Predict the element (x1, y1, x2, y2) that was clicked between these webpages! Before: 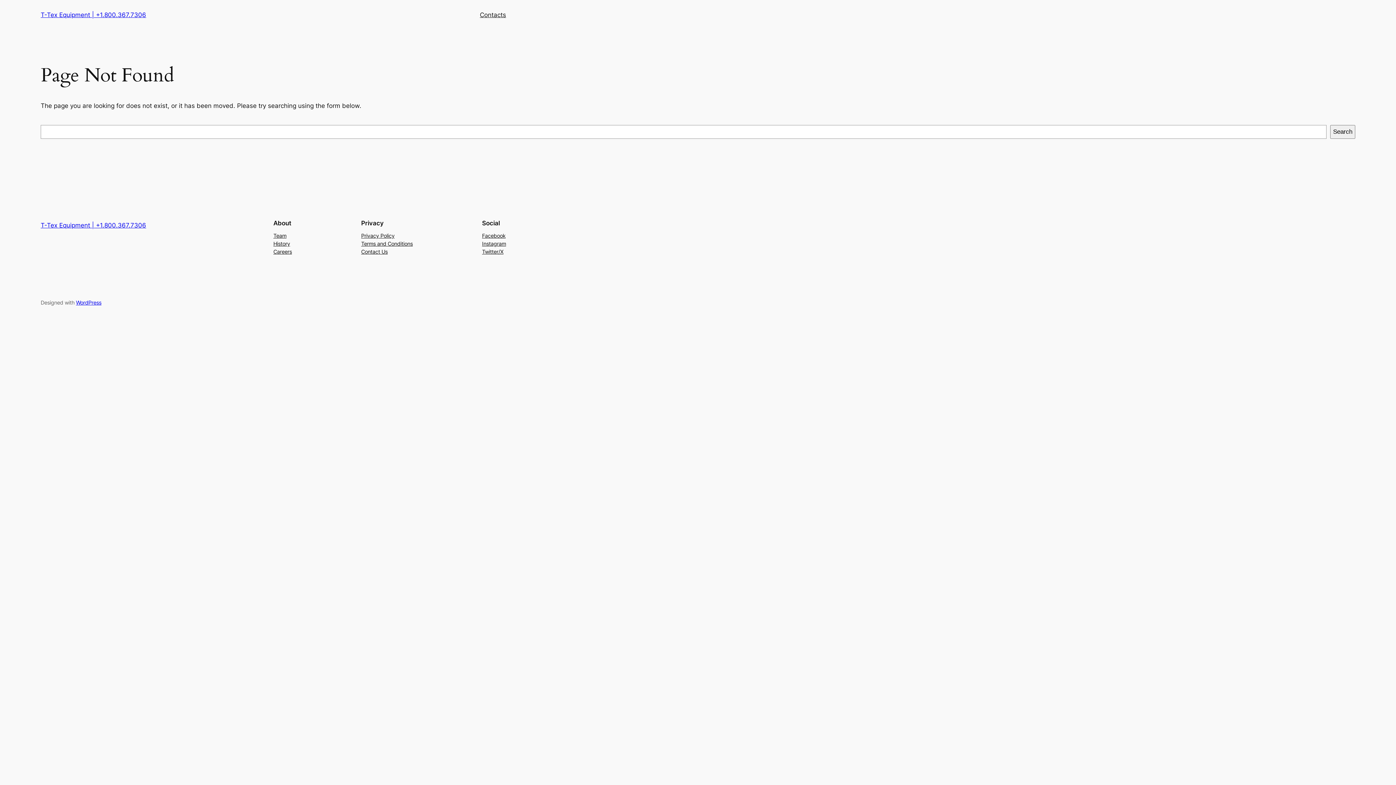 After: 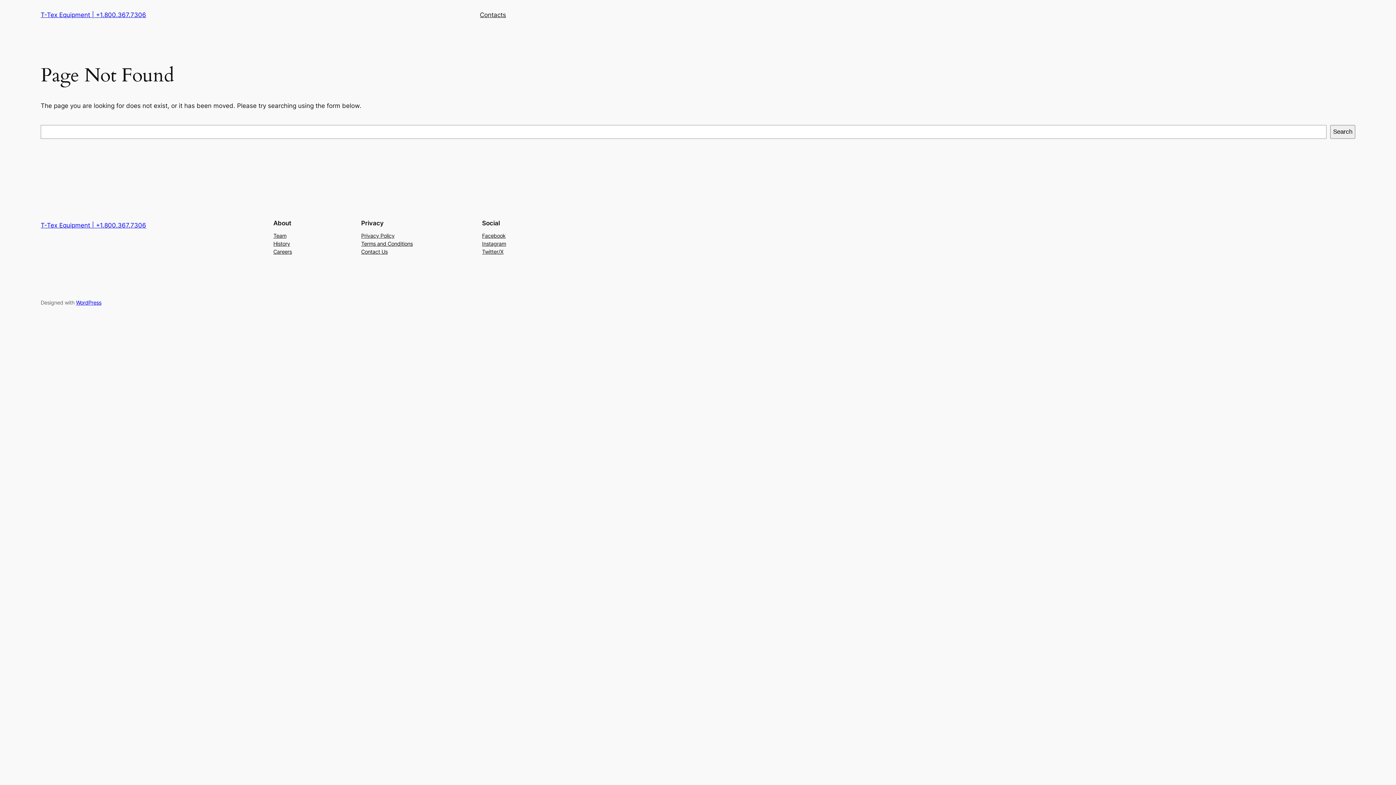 Action: label: History bbox: (273, 239, 290, 247)